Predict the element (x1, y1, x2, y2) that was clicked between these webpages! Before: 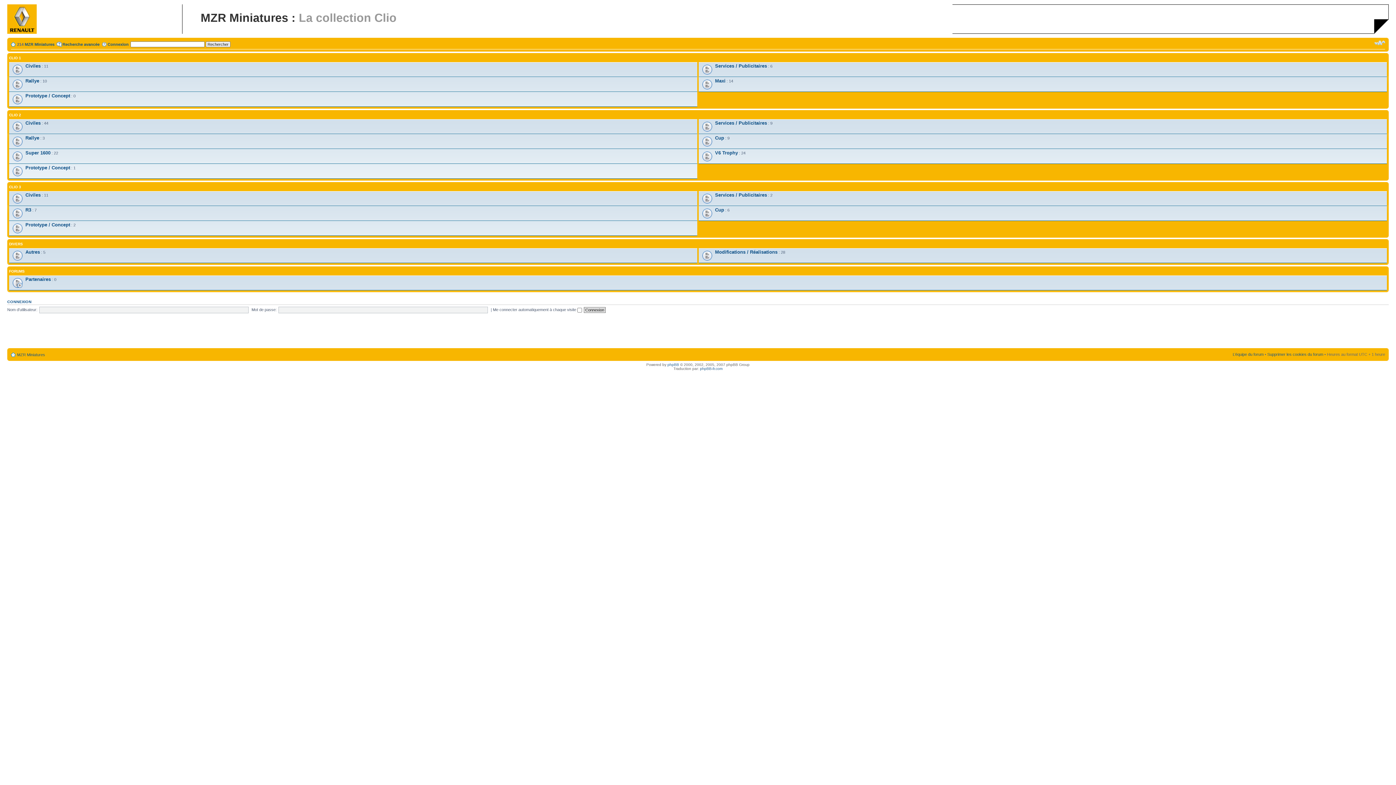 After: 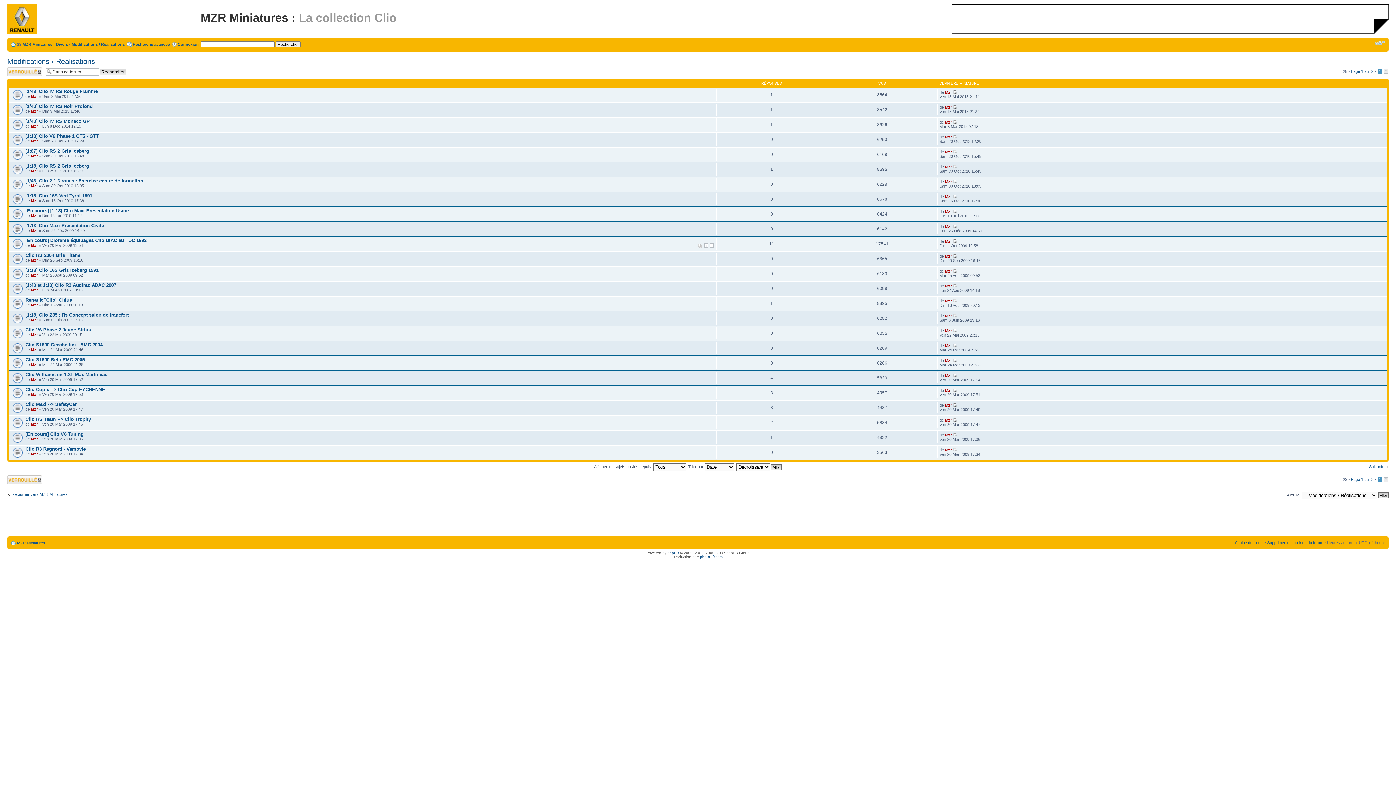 Action: bbox: (715, 249, 777, 254) label: Modifications / Réalisations